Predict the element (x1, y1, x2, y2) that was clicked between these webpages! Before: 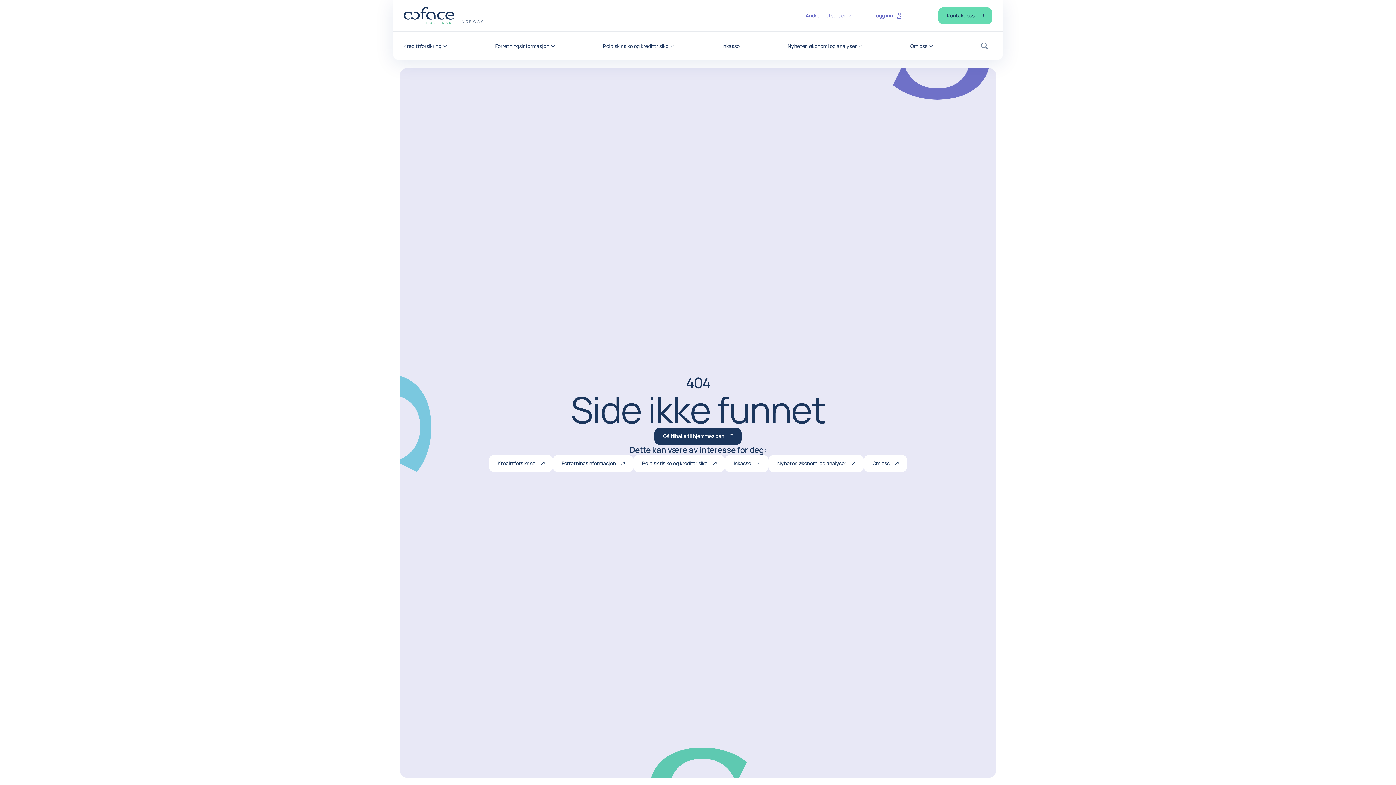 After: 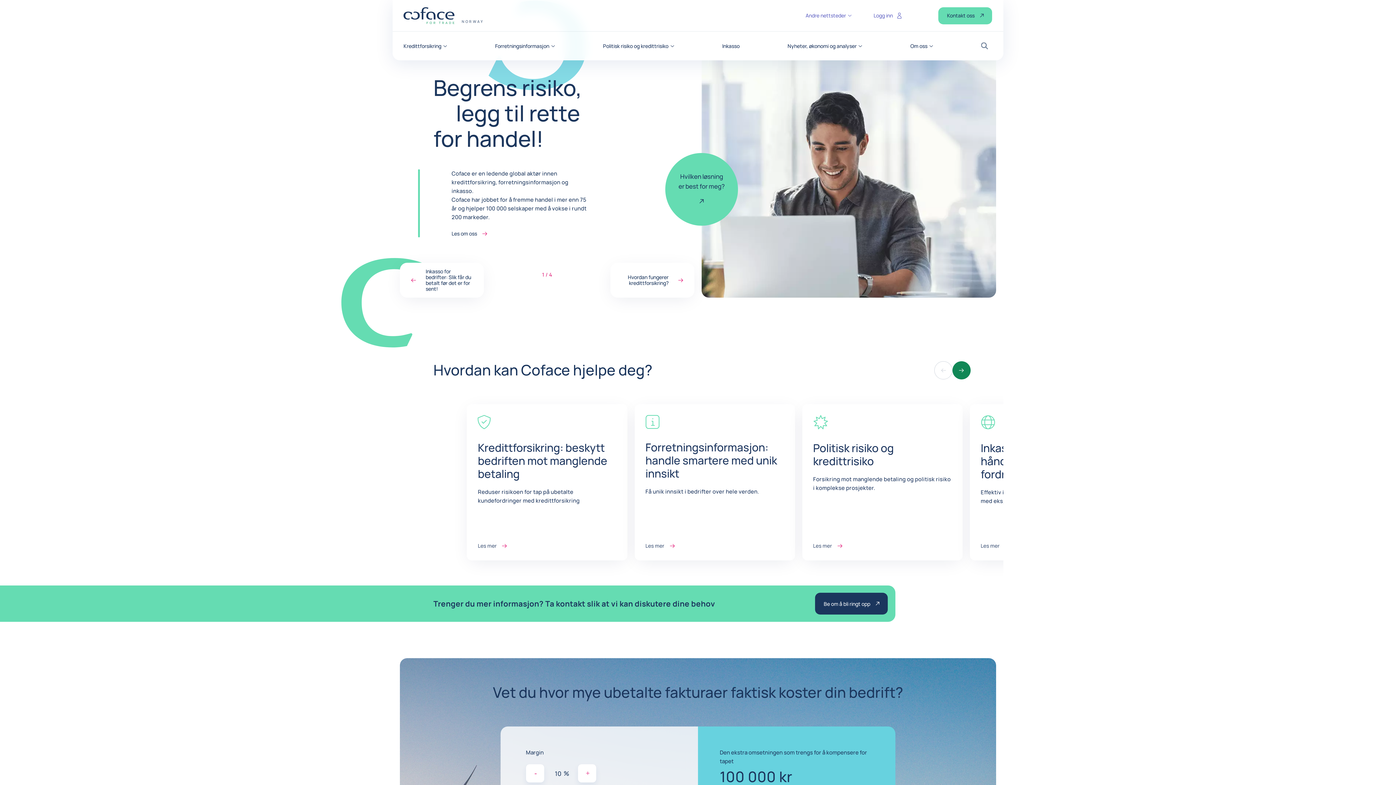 Action: bbox: (403, 7, 454, 24) label: COFACE FOR TRADE - HJEMMESIDE GRUPPEN
NORWAY
Tilbake til hjemmesiden